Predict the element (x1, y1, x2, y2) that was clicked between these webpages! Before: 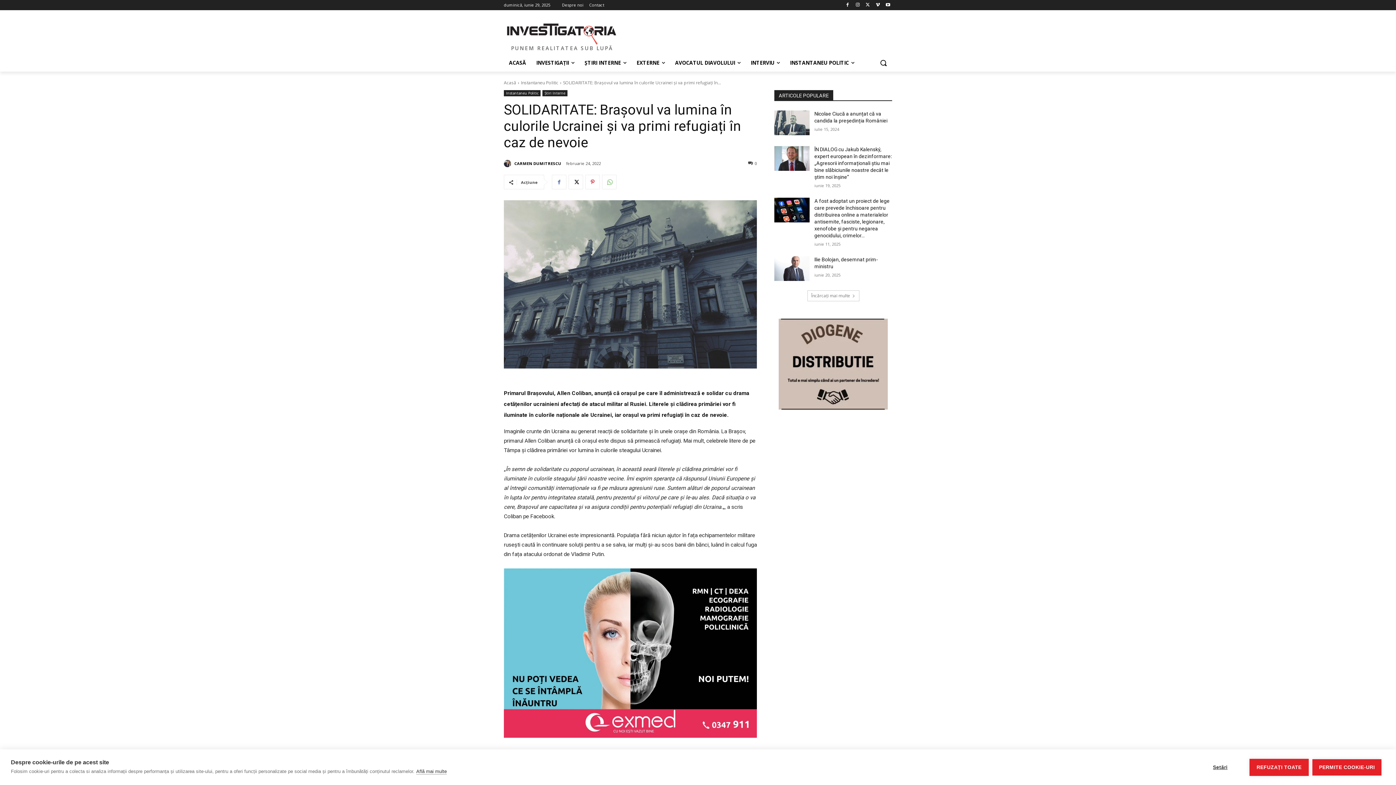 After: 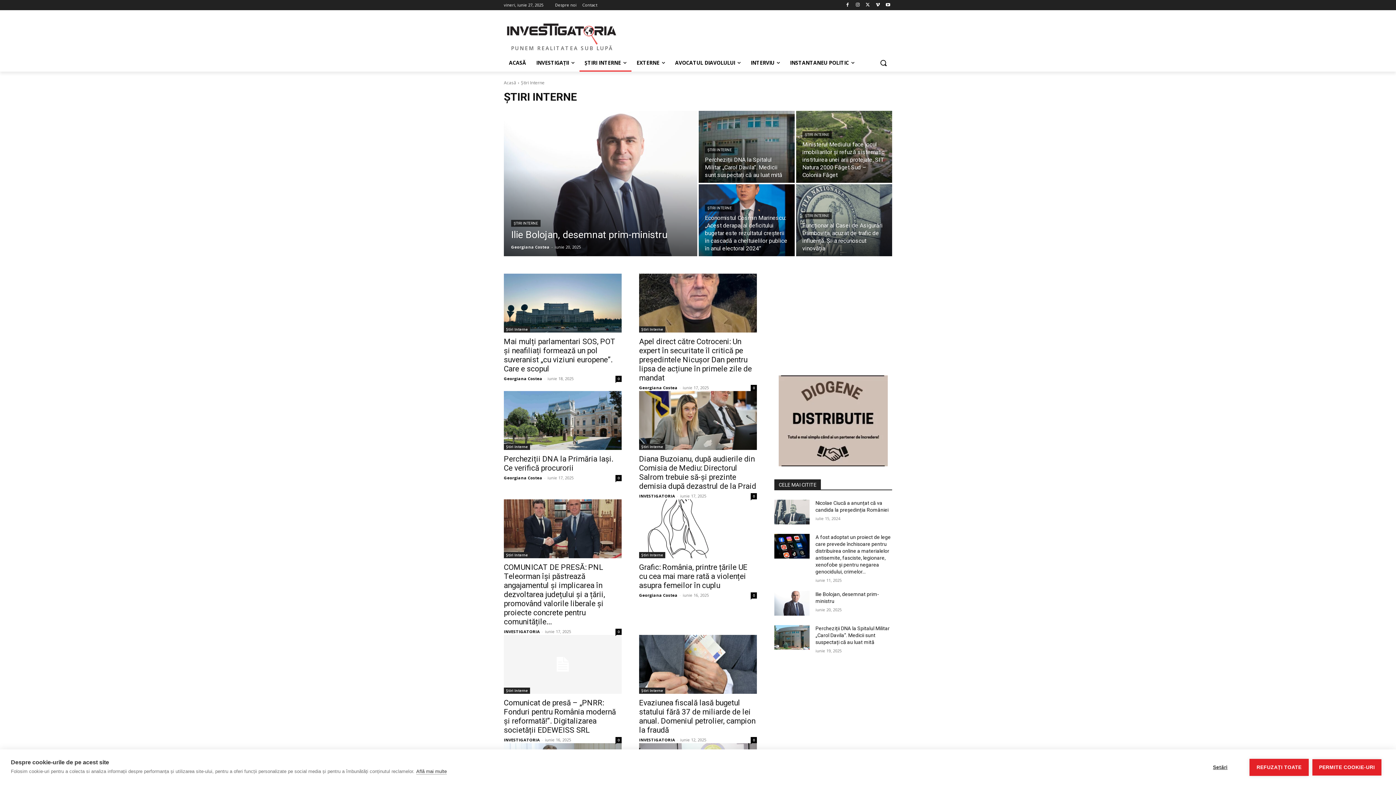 Action: label: ȘTIRI INTERNE bbox: (579, 54, 631, 71)